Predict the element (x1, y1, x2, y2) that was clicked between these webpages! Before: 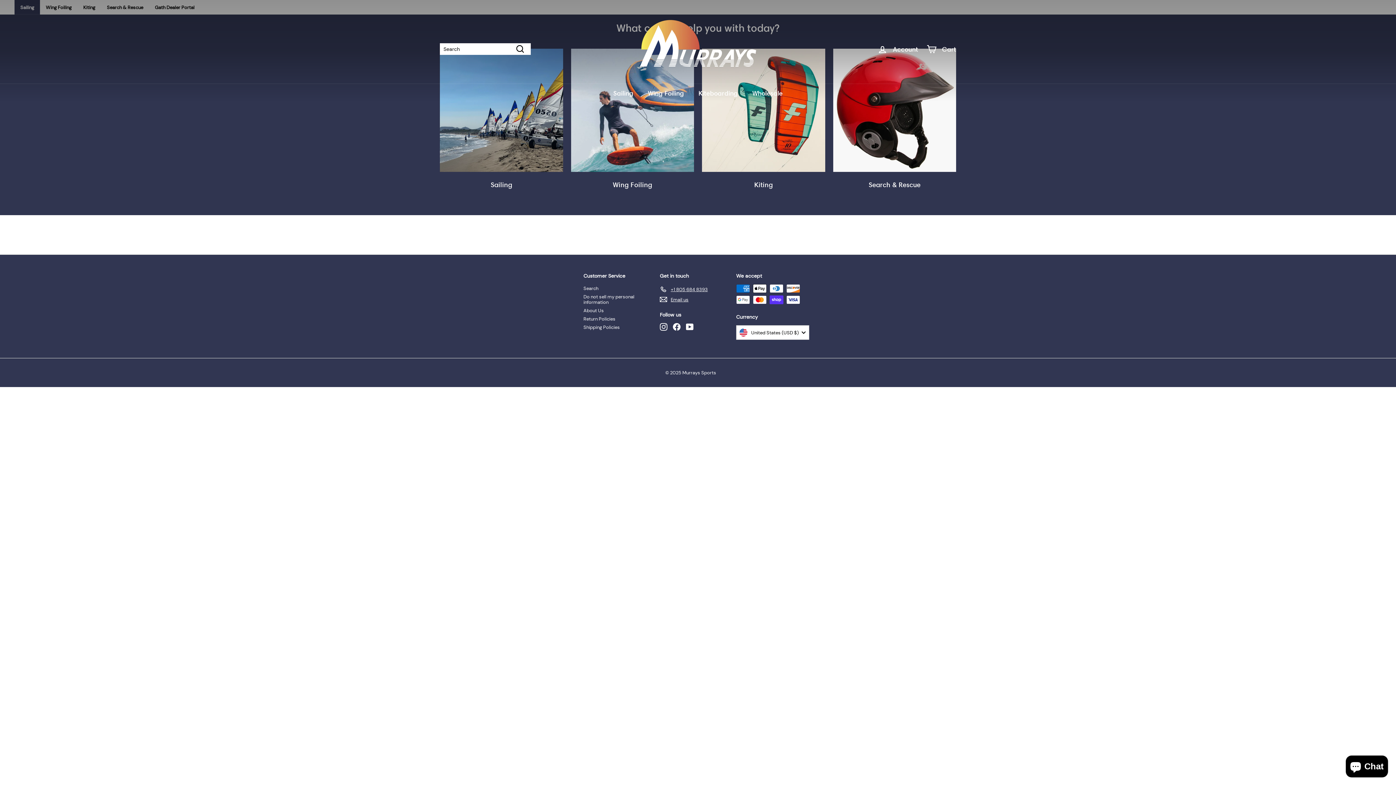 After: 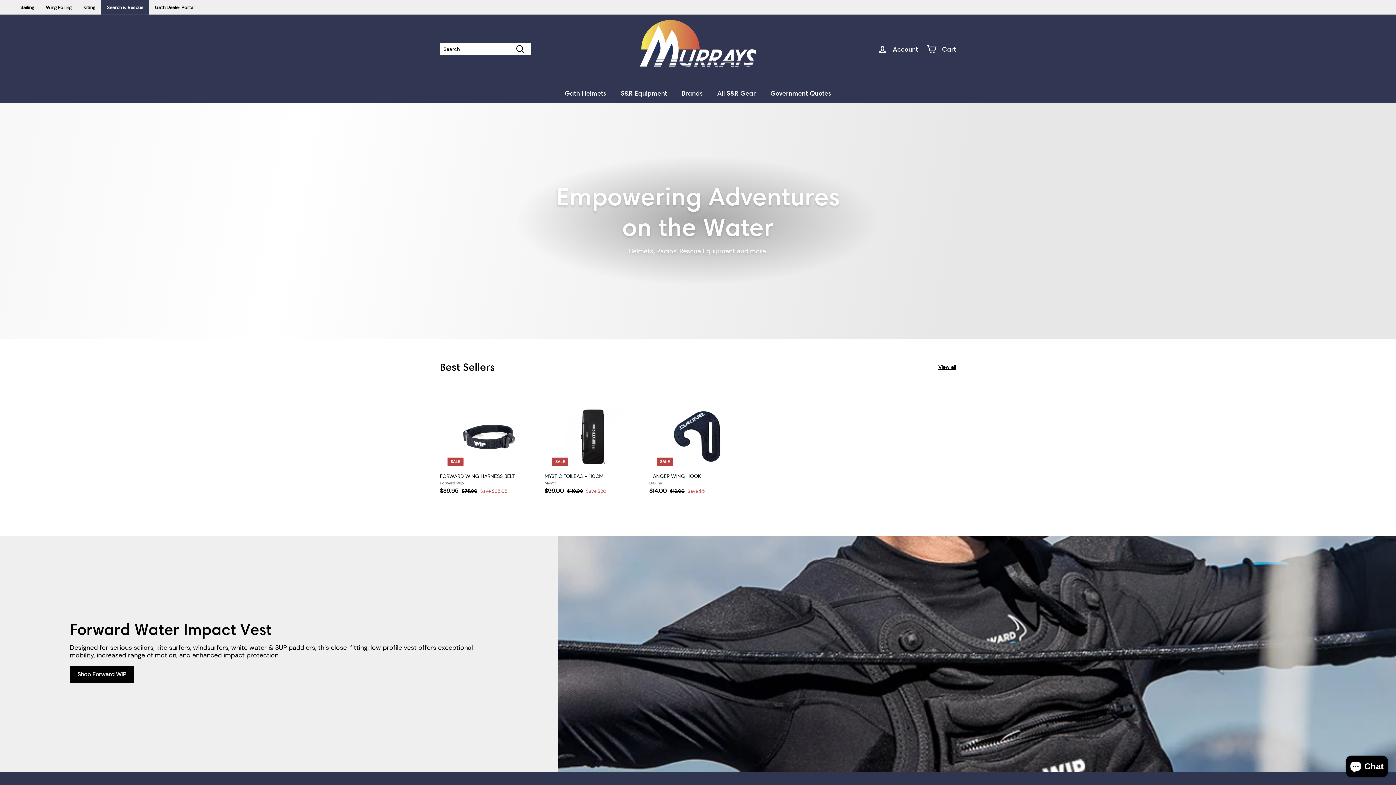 Action: bbox: (833, 48, 956, 171)